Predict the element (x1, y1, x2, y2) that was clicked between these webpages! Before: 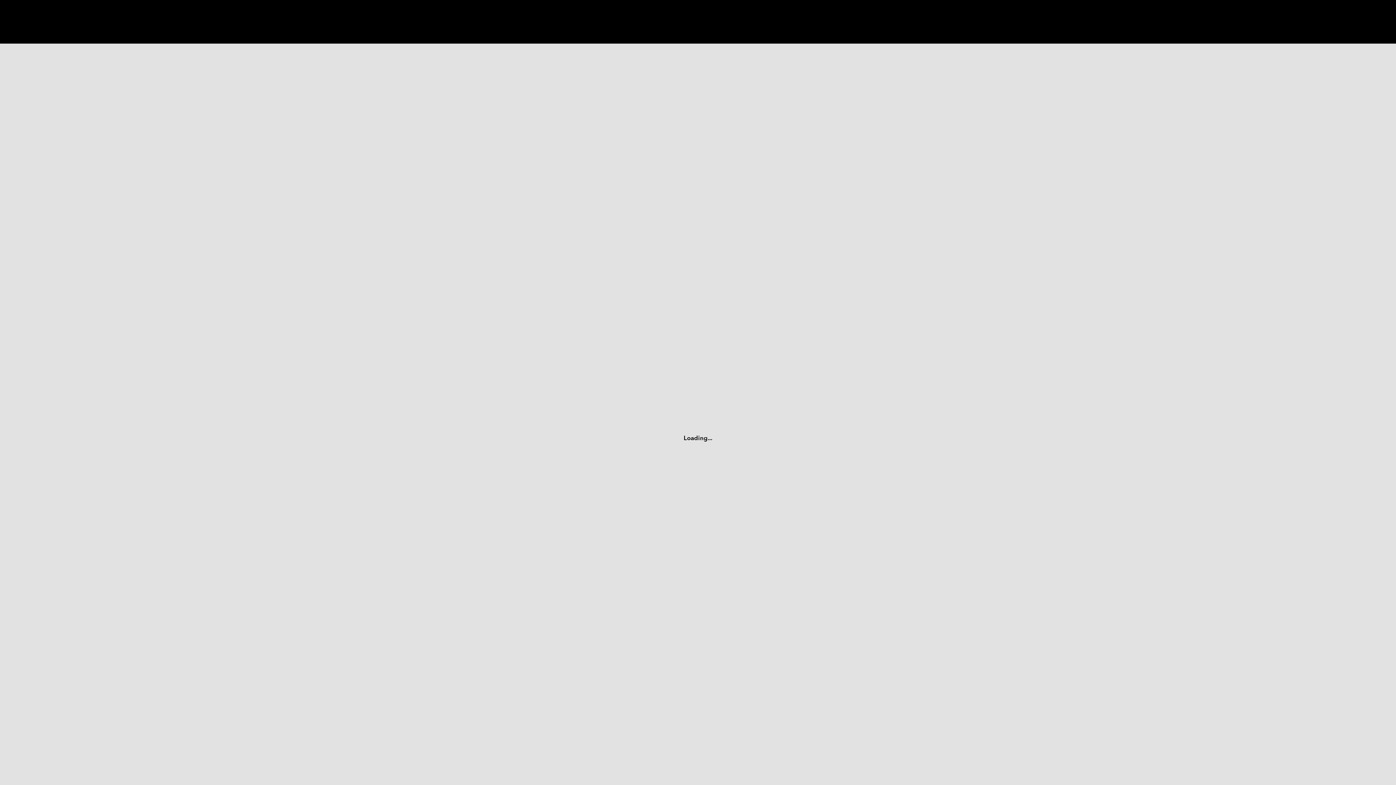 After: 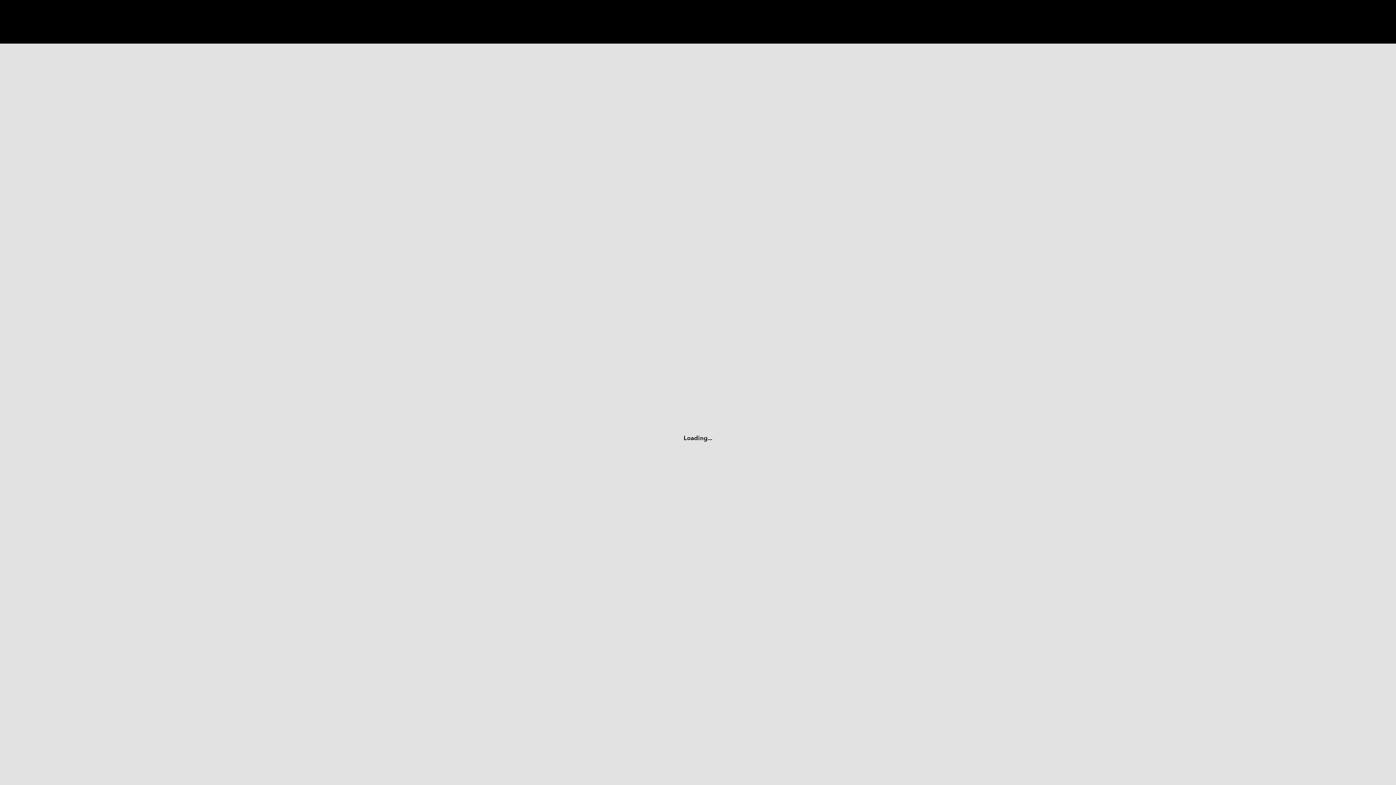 Action: bbox: (903, 17, 912, 26)